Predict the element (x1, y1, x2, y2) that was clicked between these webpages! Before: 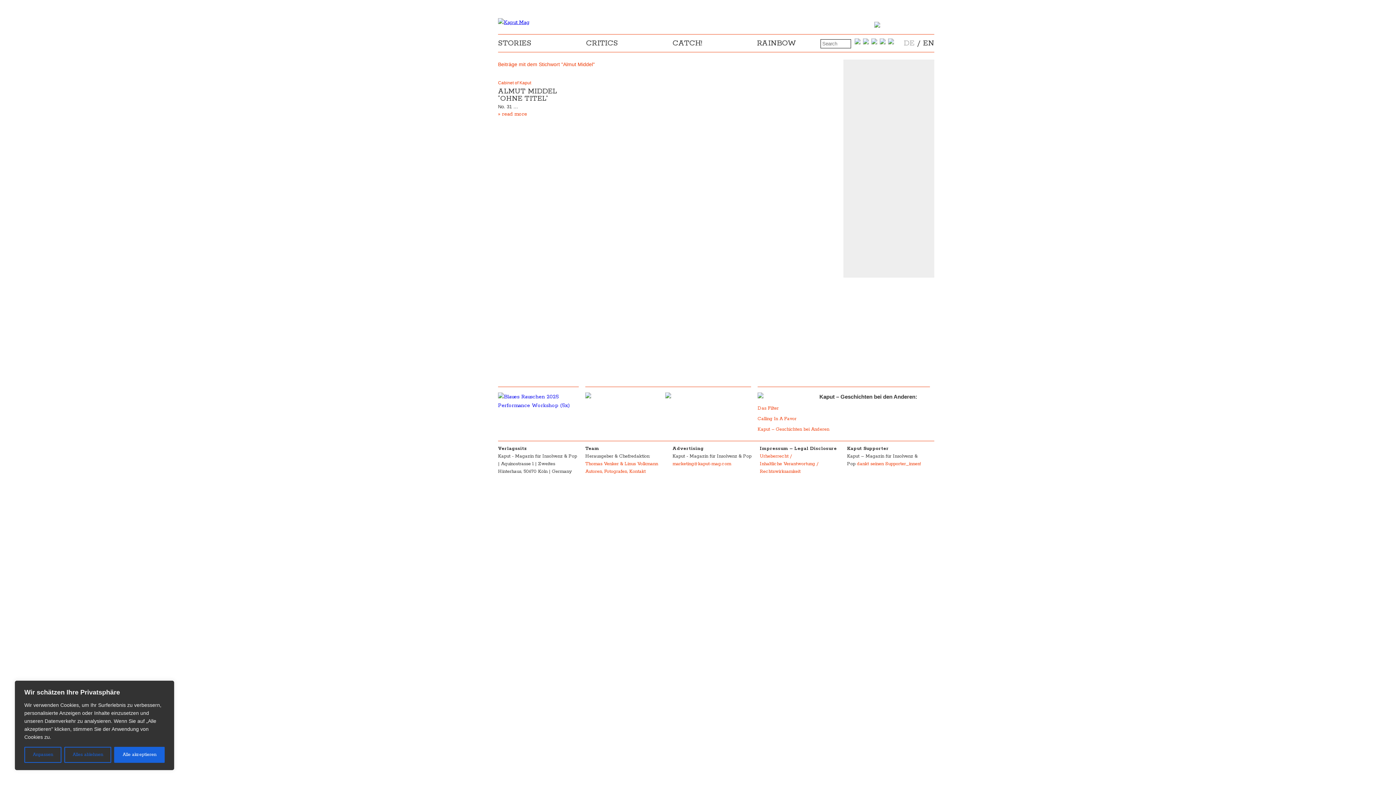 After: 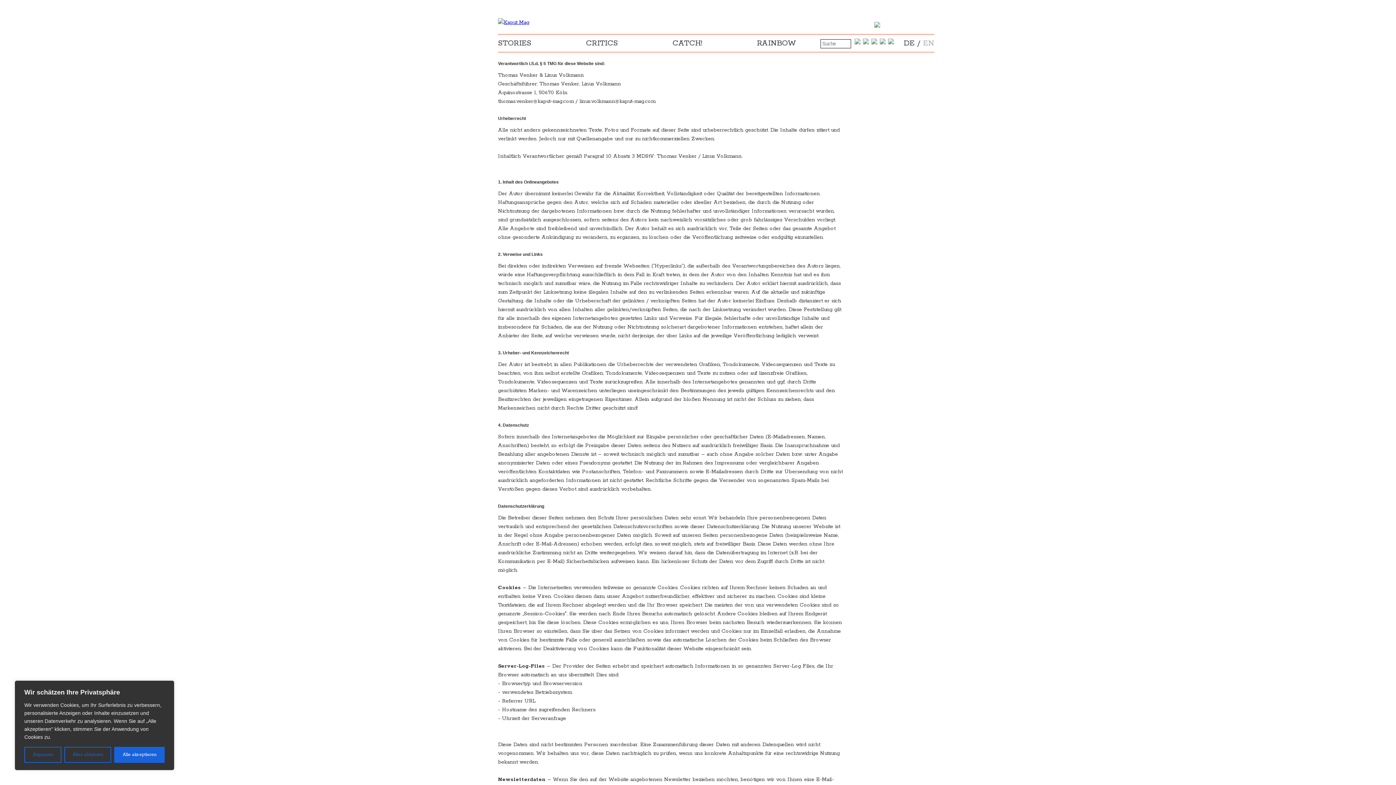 Action: bbox: (760, 453, 818, 474) label: Urheberrecht /
Inhaltliche Verantwortung / Rechtswirksamkeit